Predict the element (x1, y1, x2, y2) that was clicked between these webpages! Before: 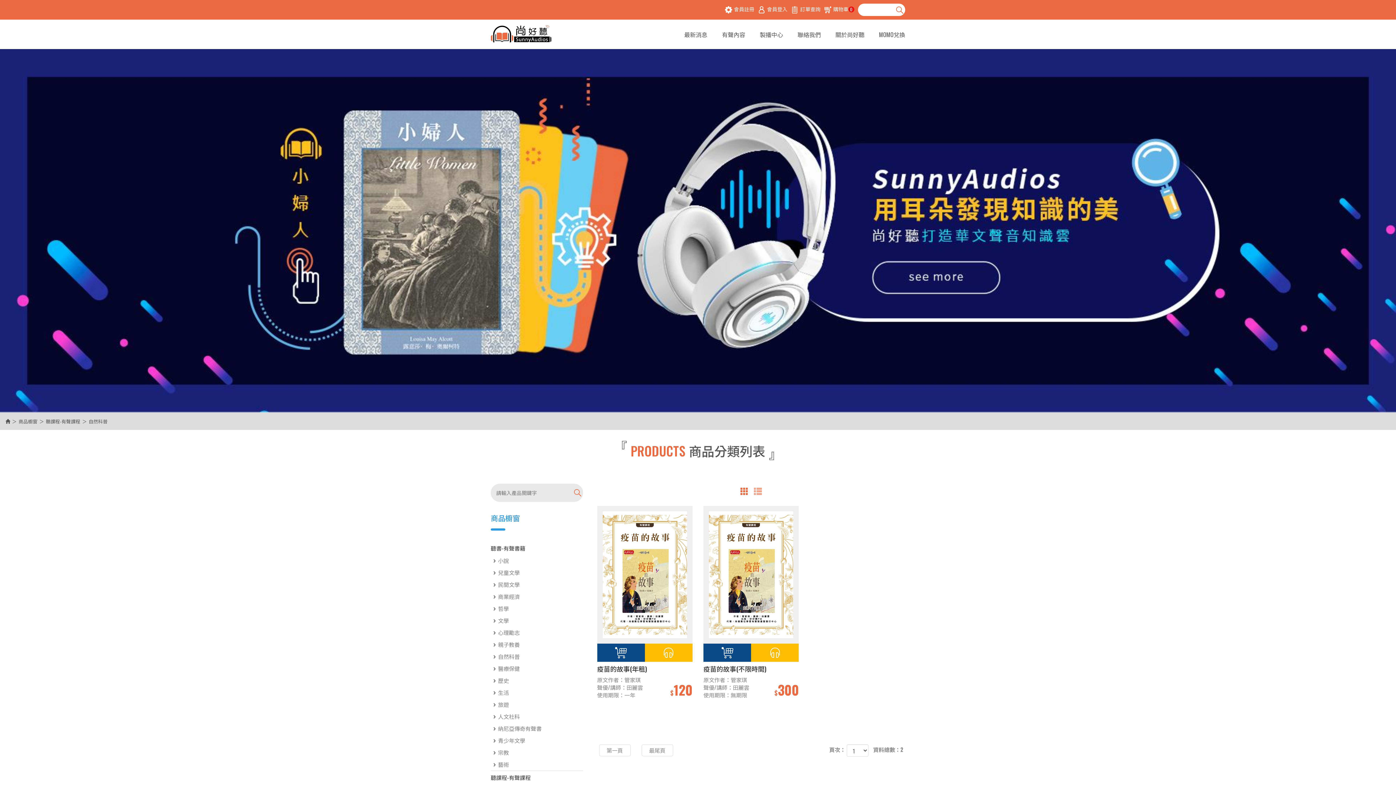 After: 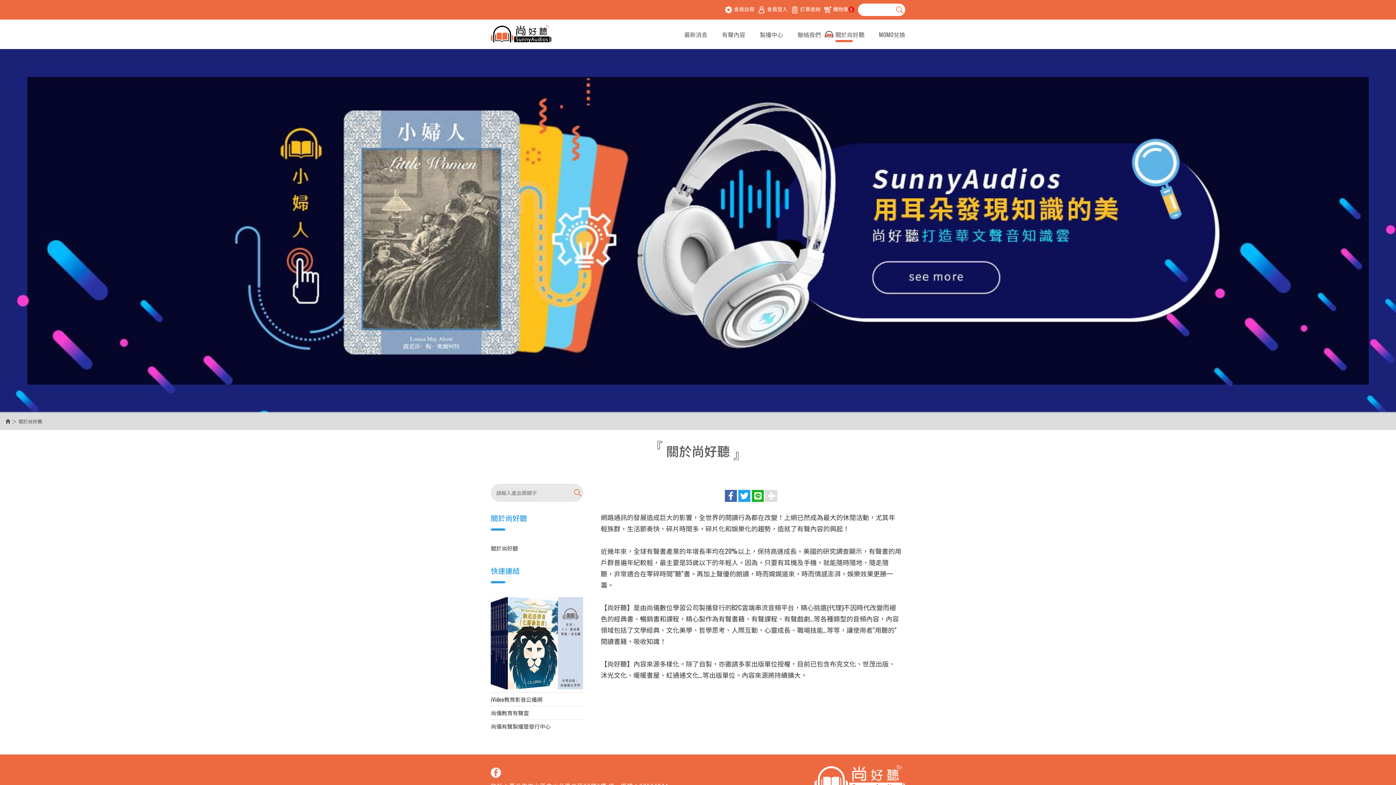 Action: label: 關於尚好聽 bbox: (828, 28, 872, 39)